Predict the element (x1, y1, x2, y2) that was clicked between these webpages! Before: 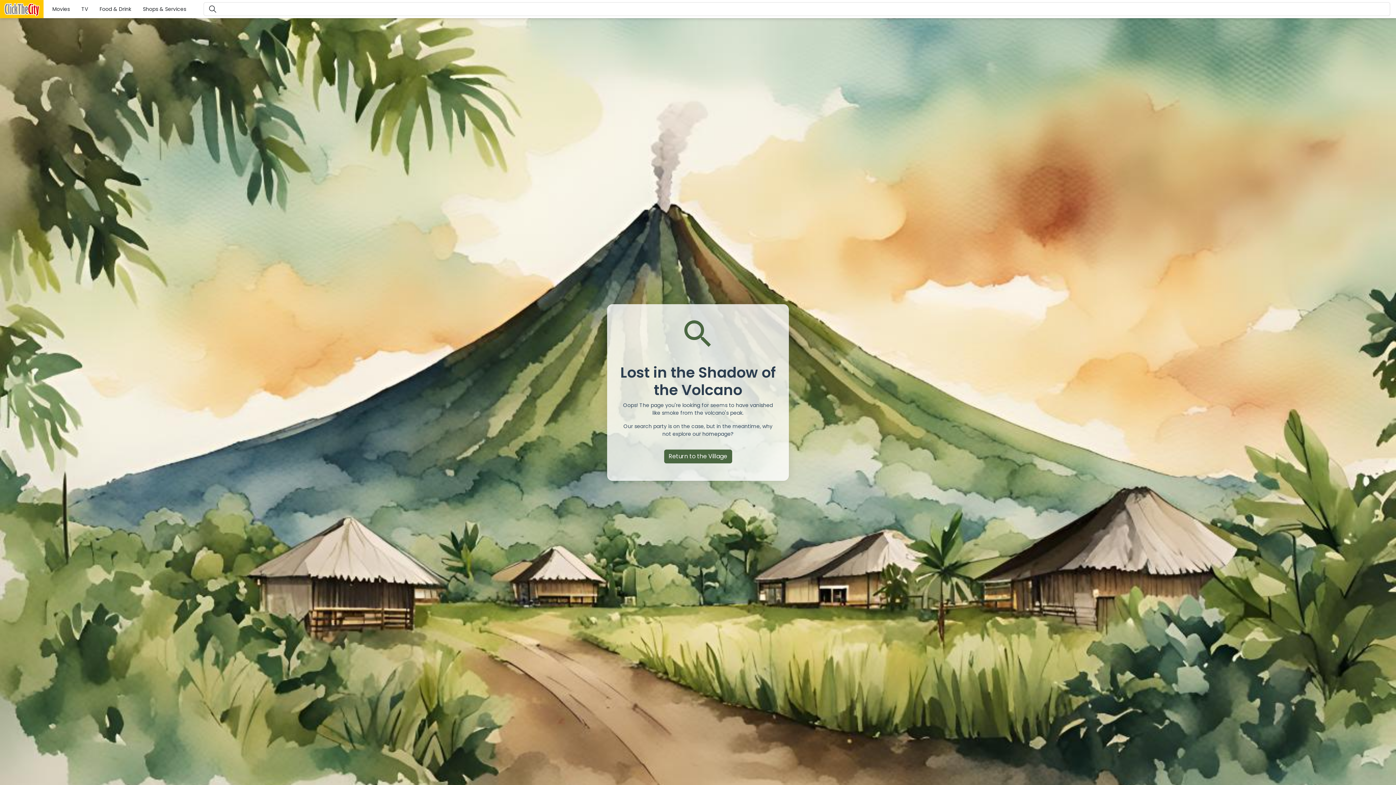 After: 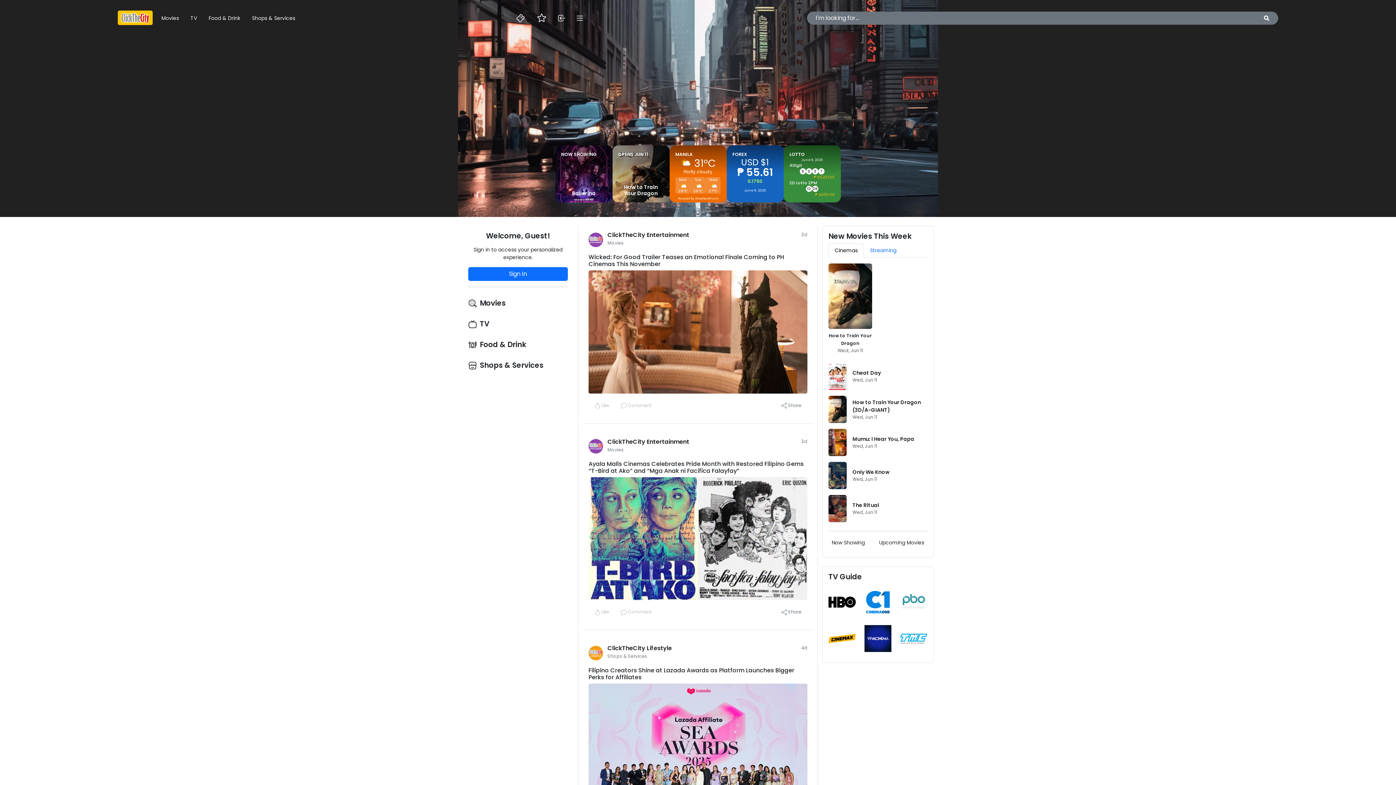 Action: label: Return to the Village bbox: (664, 449, 732, 463)